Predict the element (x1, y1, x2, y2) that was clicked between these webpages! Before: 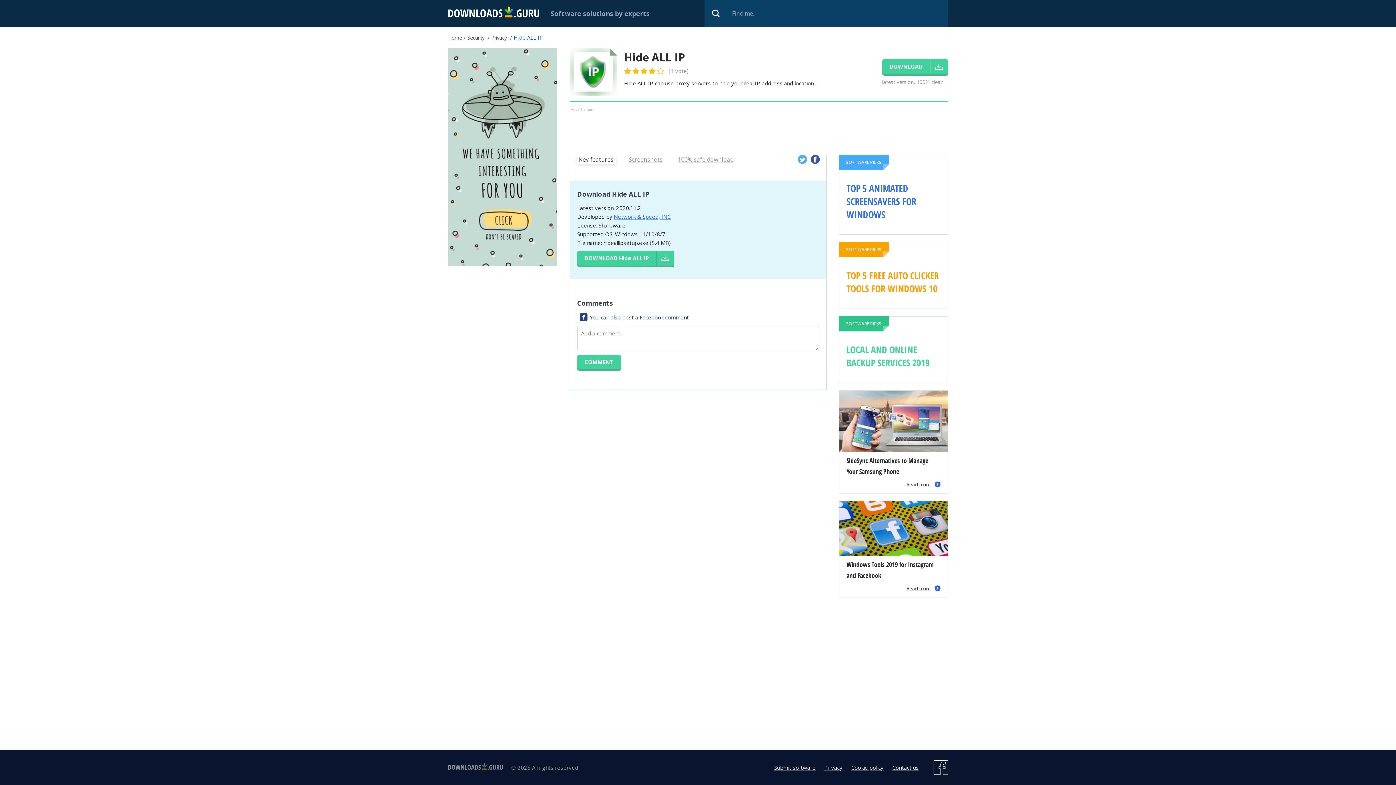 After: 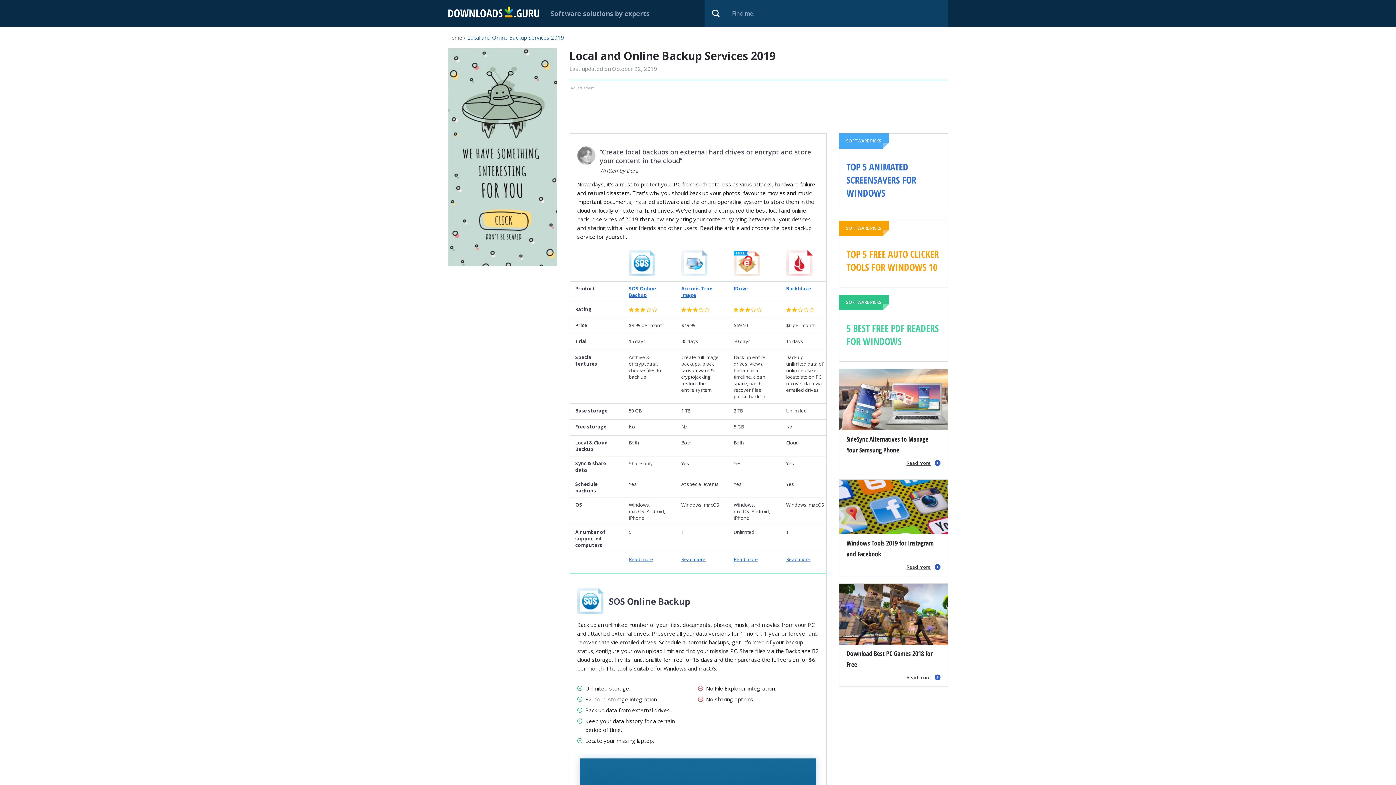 Action: bbox: (846, 343, 930, 369) label: LOCAL AND ONLINE BACKUP SERVICES 2019